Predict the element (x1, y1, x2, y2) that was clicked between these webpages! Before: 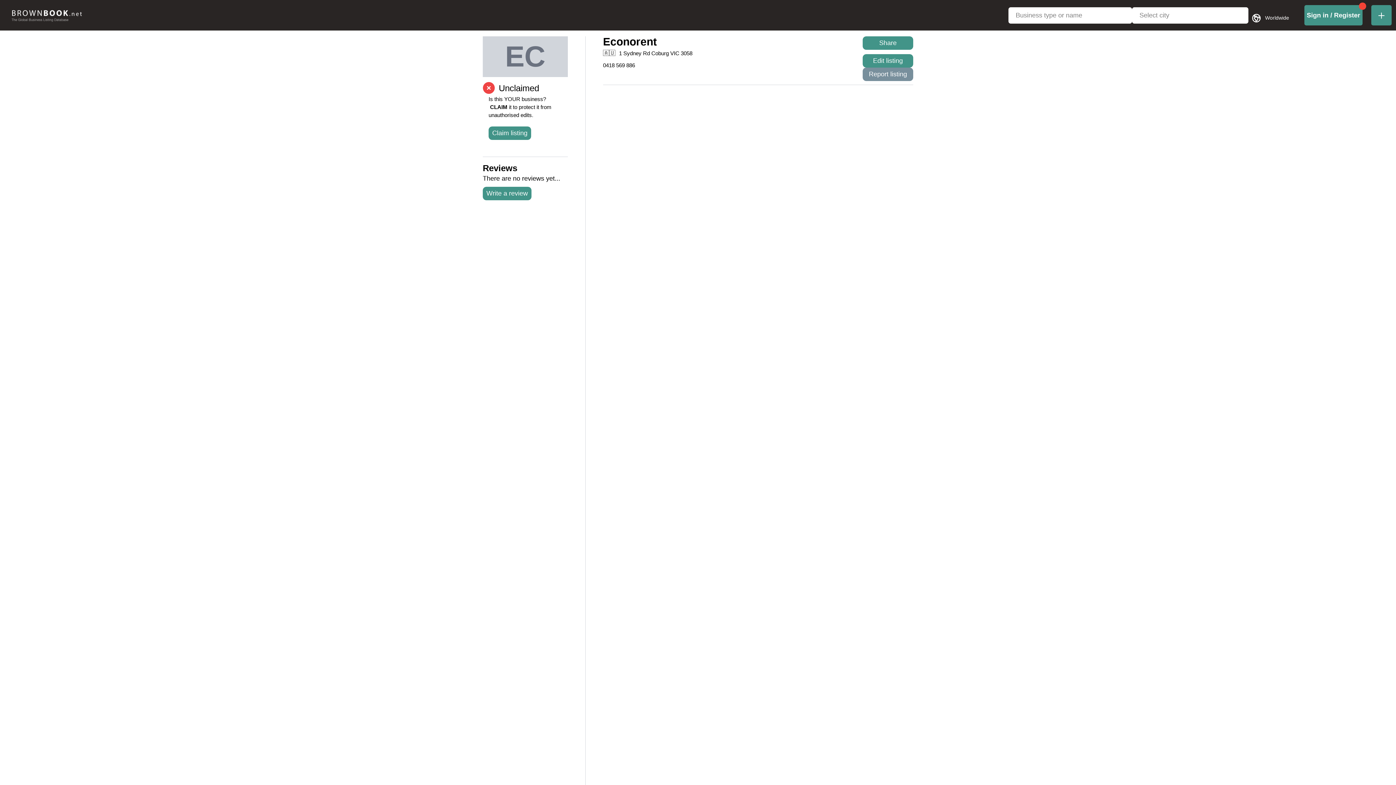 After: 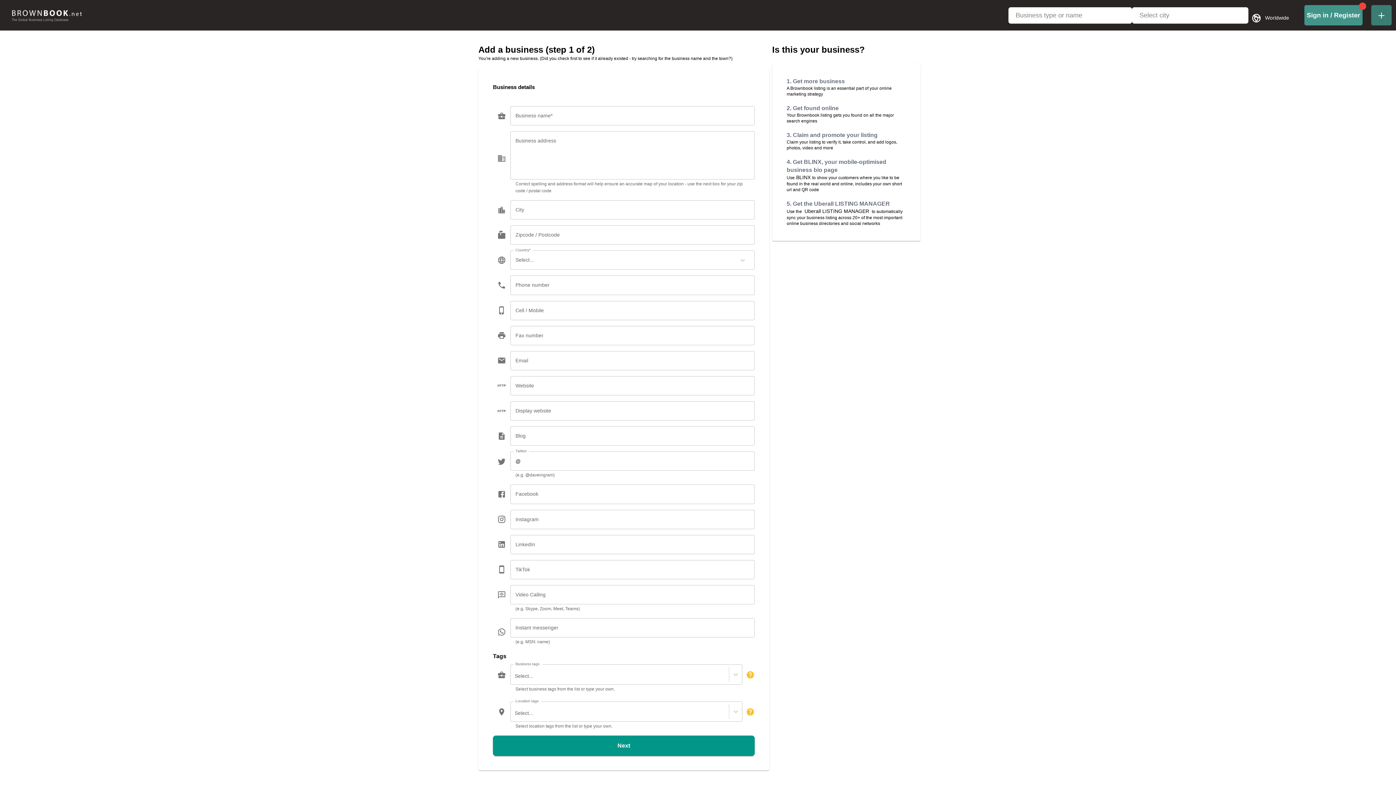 Action: label: add-business-link bbox: (1371, 5, 1392, 25)